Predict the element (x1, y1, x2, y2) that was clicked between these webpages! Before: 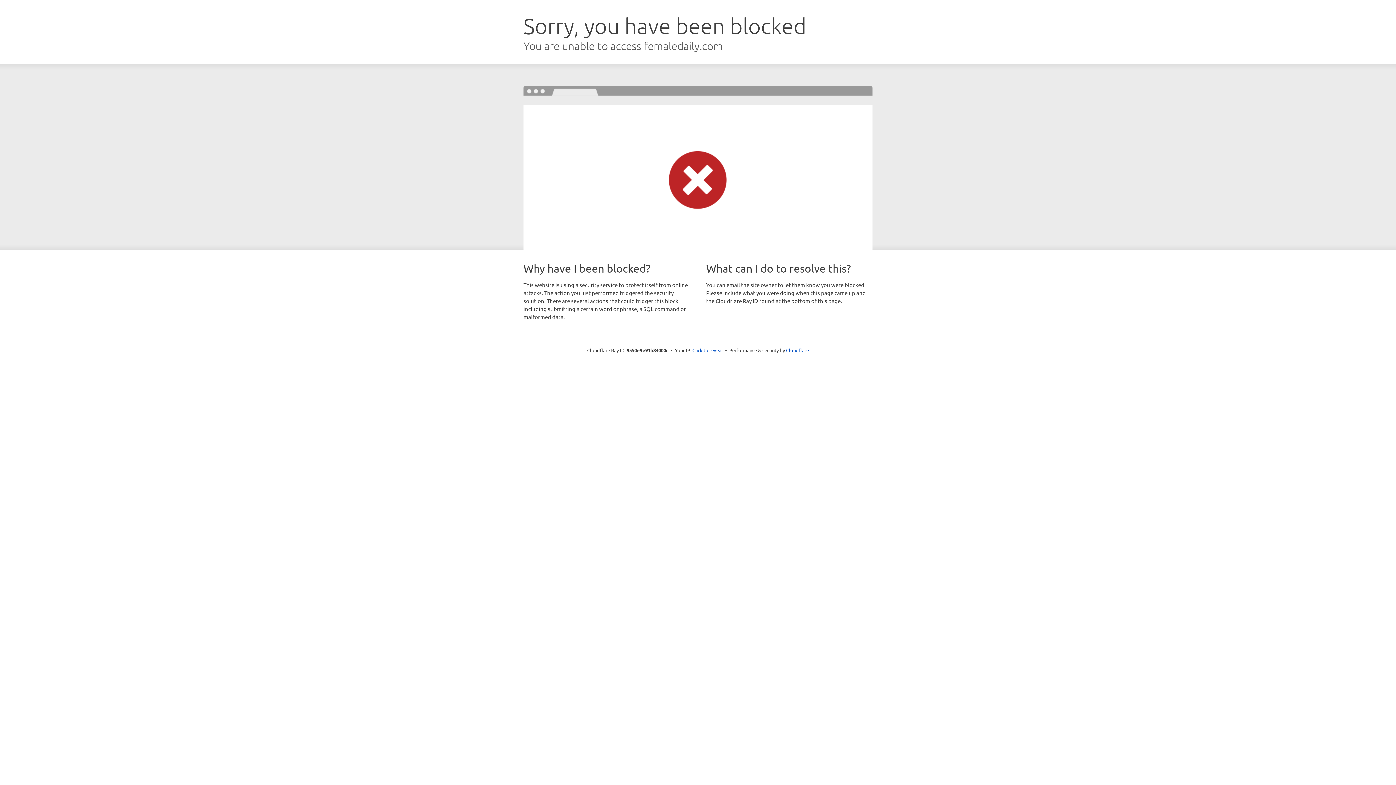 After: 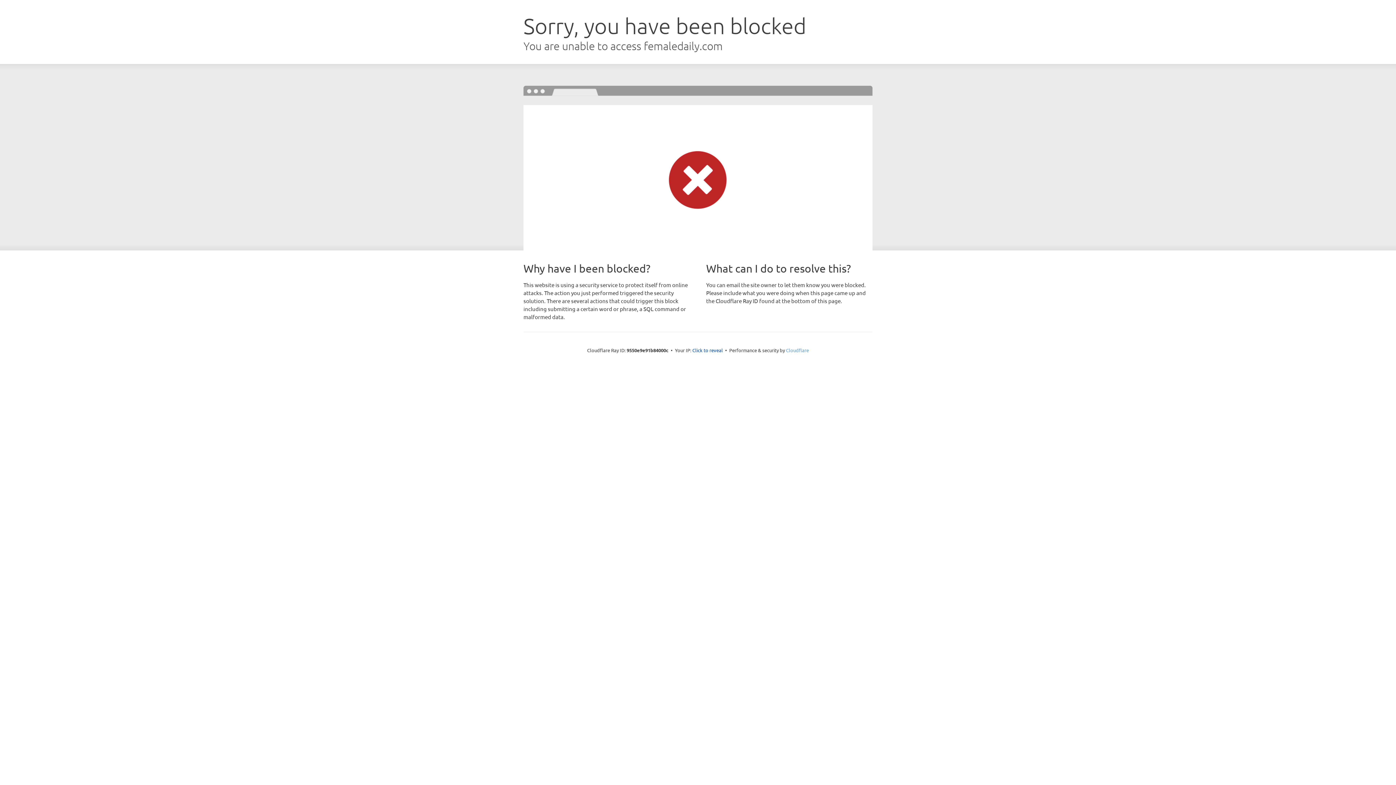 Action: bbox: (786, 347, 809, 353) label: Cloudflare